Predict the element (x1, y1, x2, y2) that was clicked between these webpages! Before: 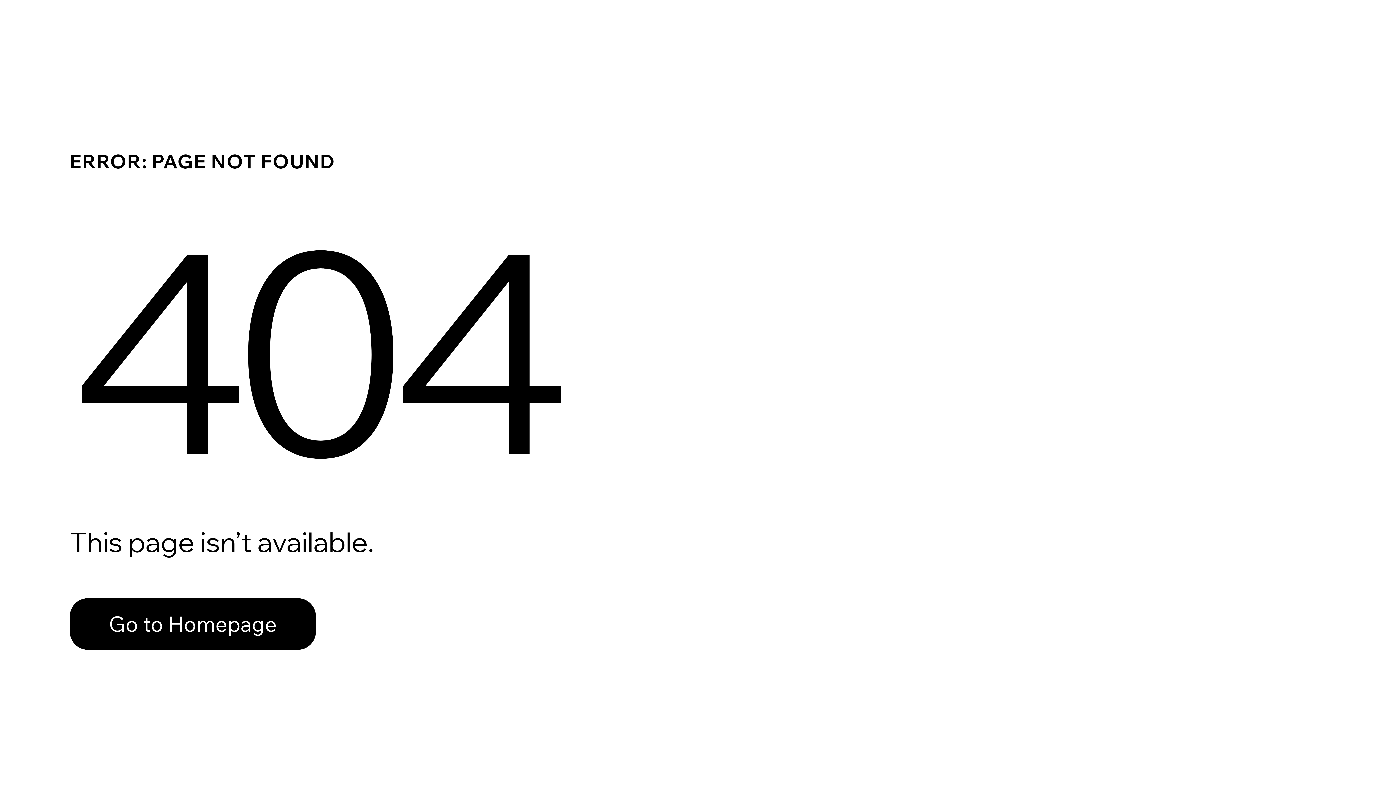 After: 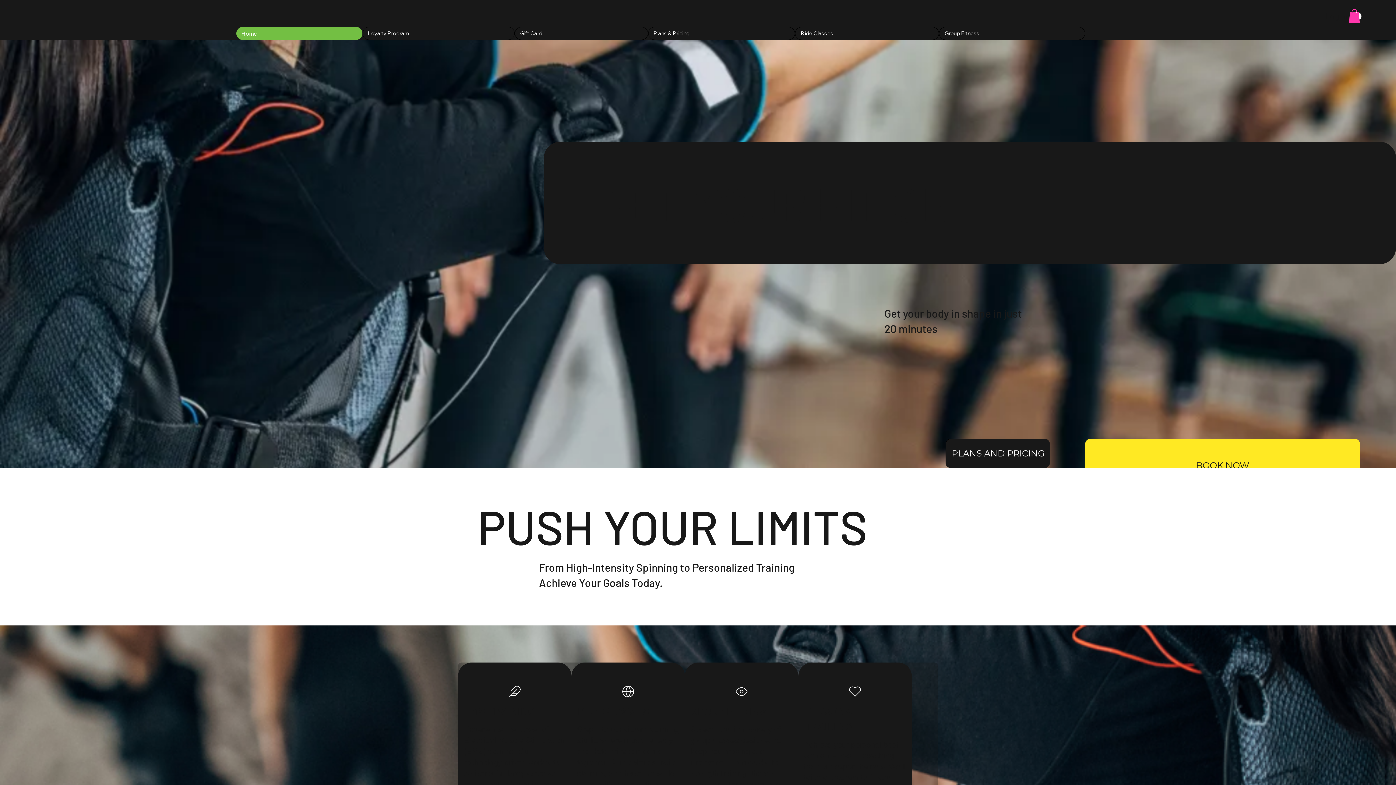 Action: bbox: (69, 582, 768, 659) label: Go to Homepage